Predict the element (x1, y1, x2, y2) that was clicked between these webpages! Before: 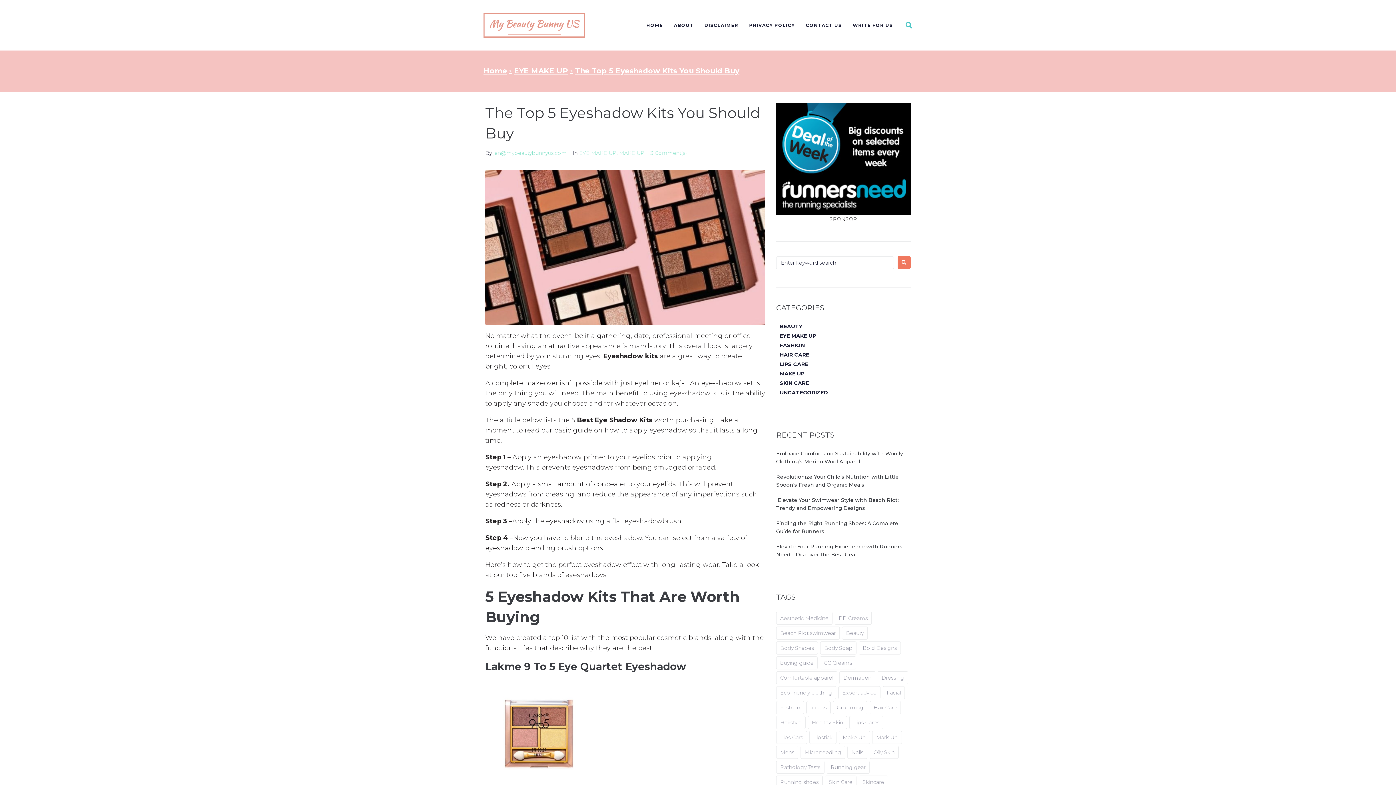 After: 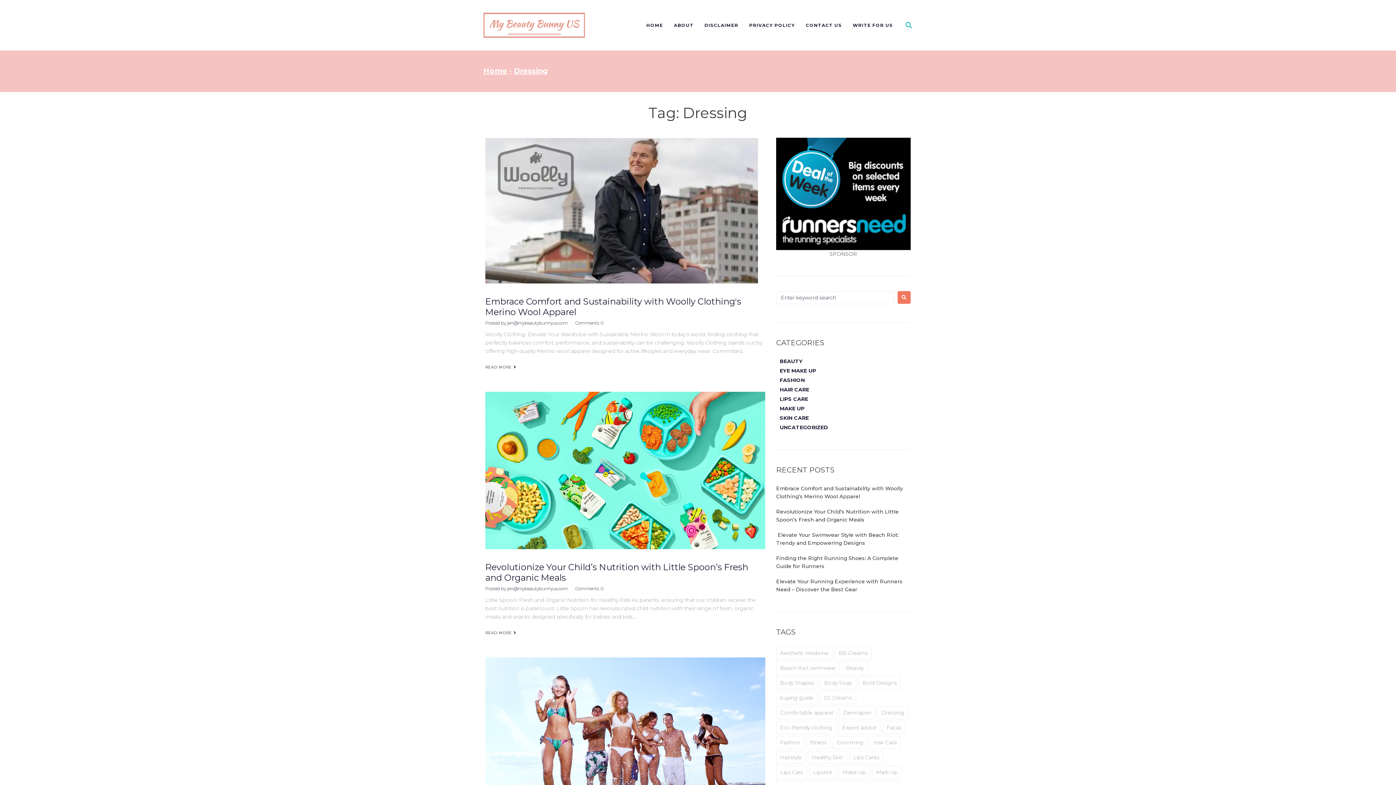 Action: label: Dressing (1 item) bbox: (877, 671, 908, 684)